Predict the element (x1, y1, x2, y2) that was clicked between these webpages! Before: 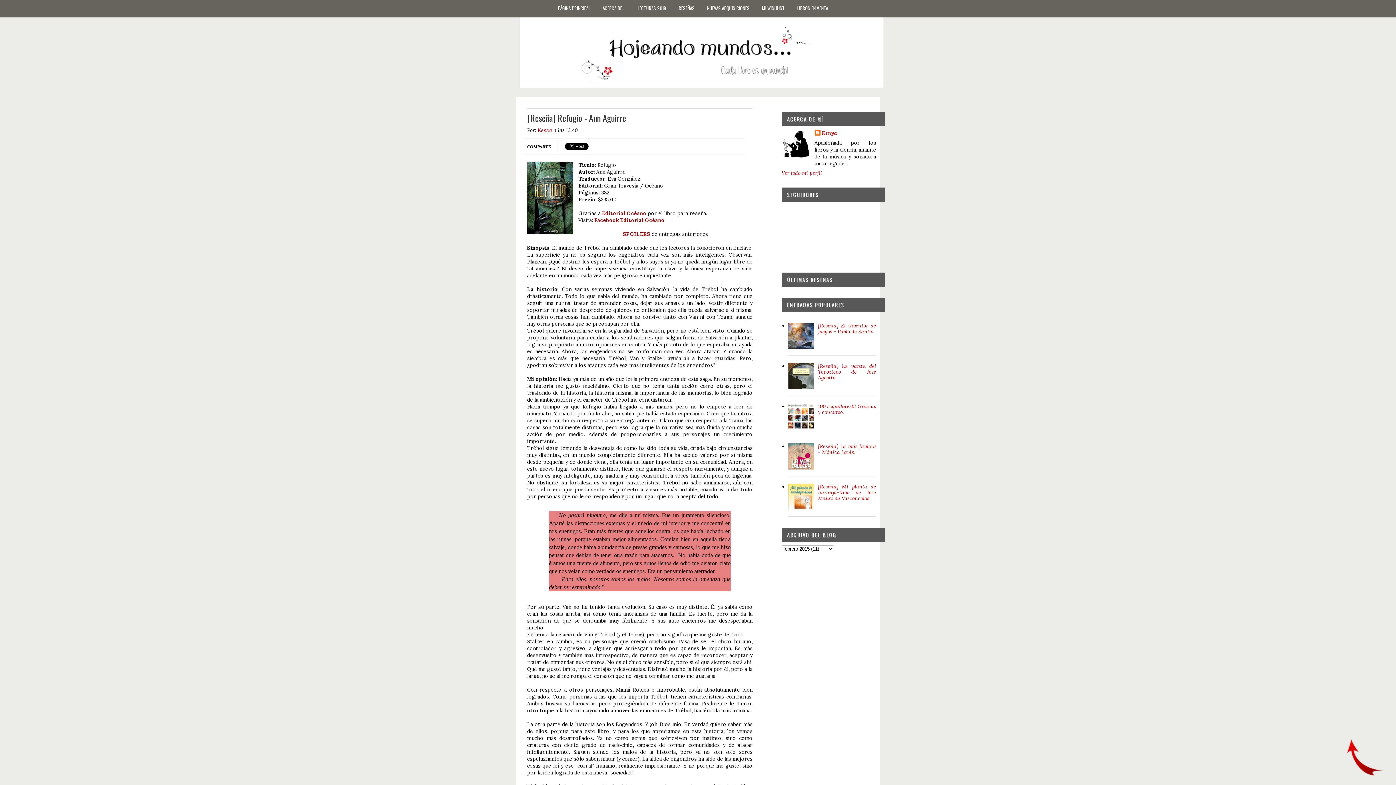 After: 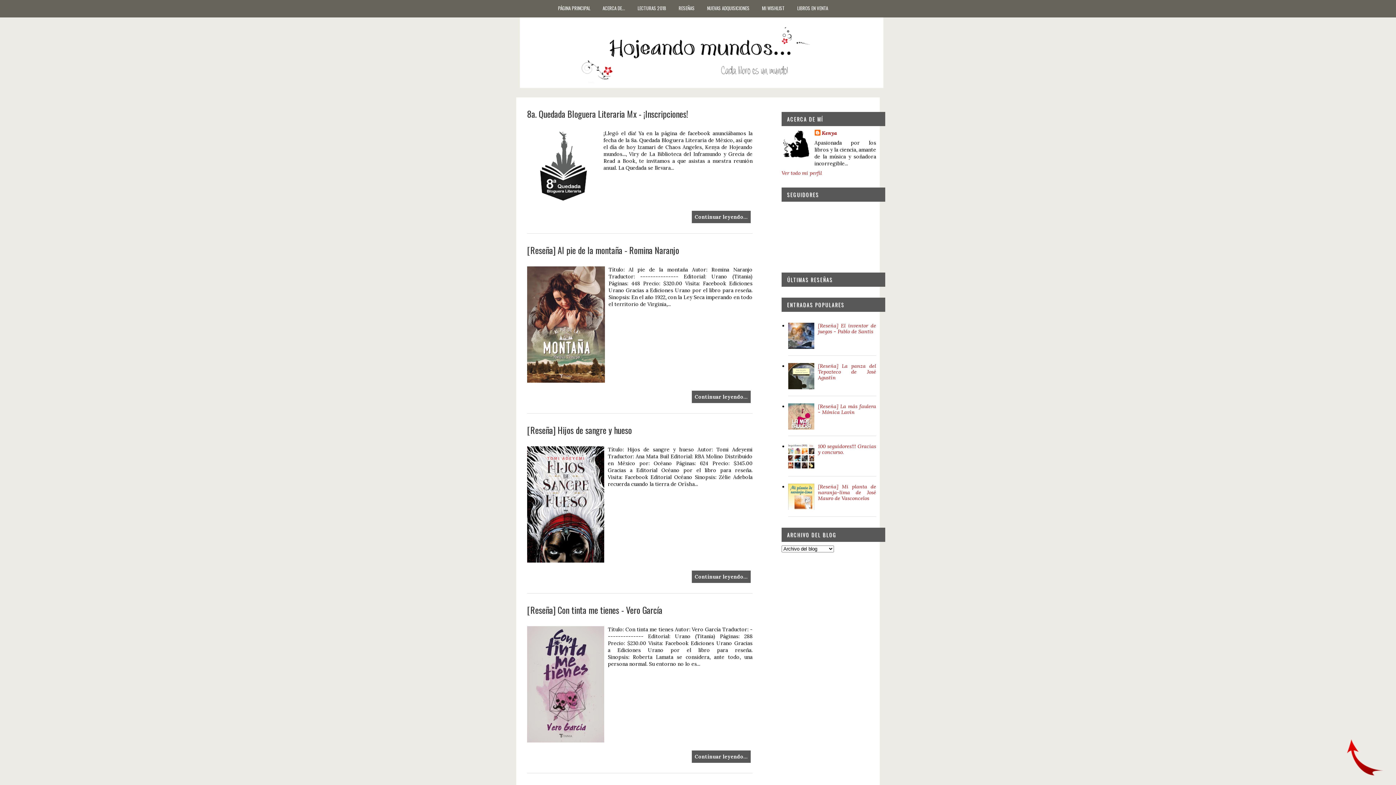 Action: label: PÁGINA PRINCIPAL bbox: (552, 0, 595, 16)